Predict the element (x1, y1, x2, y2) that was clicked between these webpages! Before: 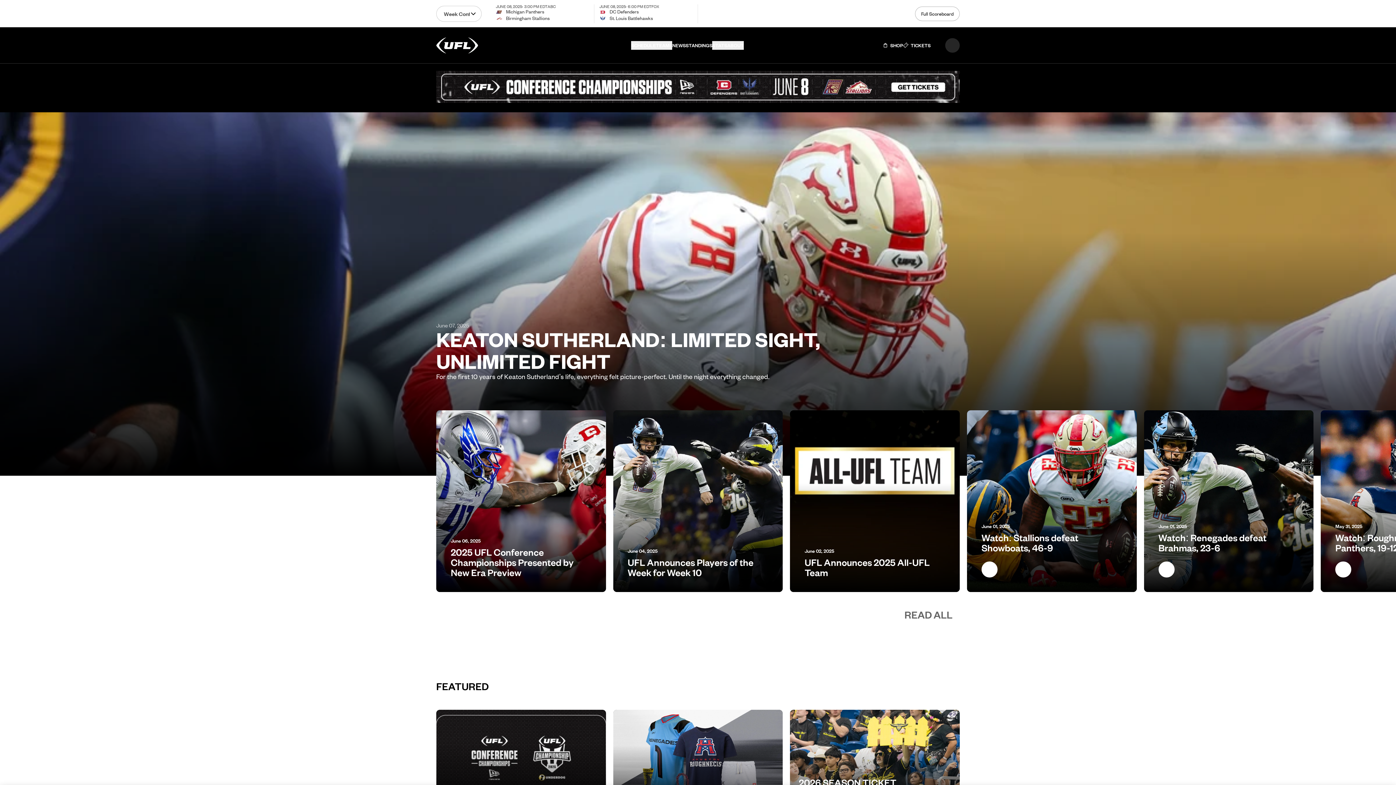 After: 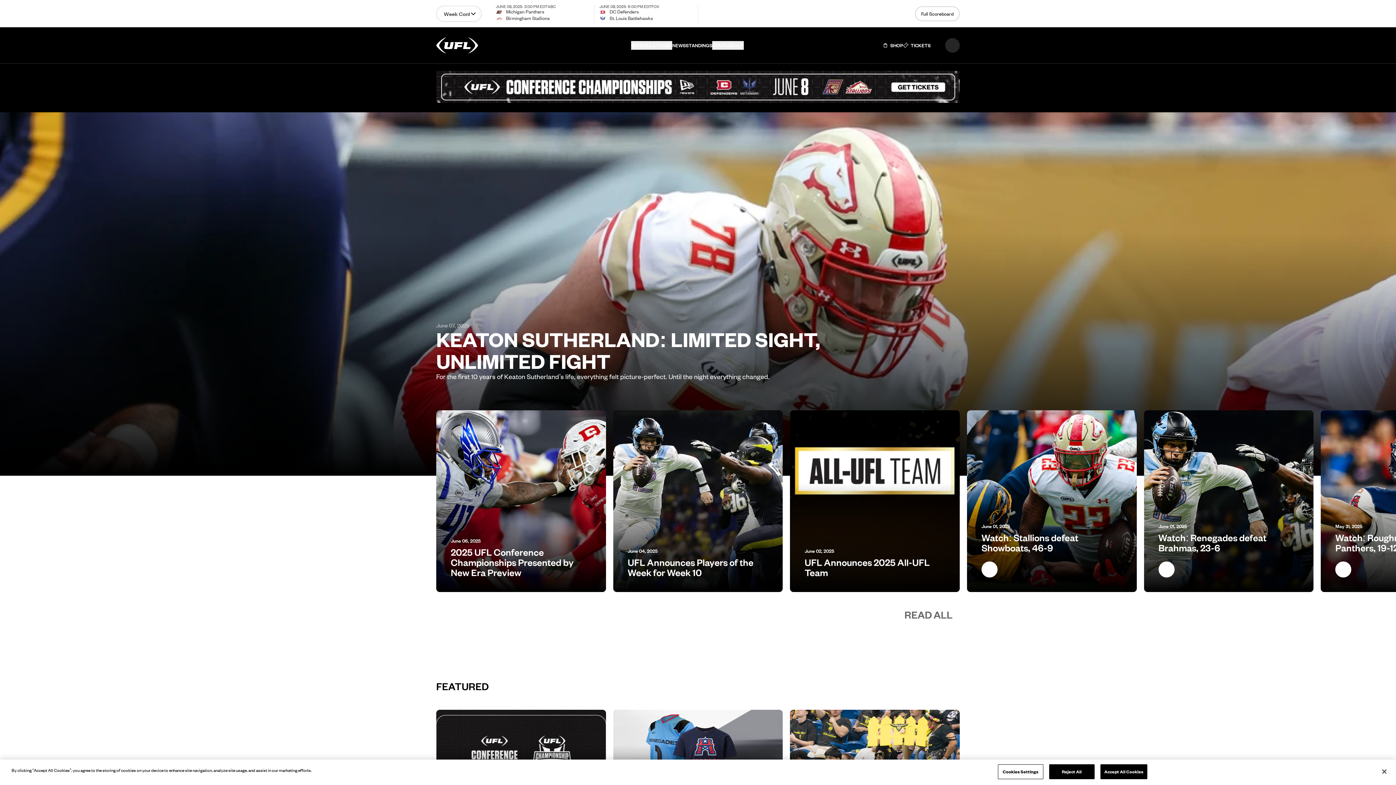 Action: bbox: (436, 70, 960, 594)